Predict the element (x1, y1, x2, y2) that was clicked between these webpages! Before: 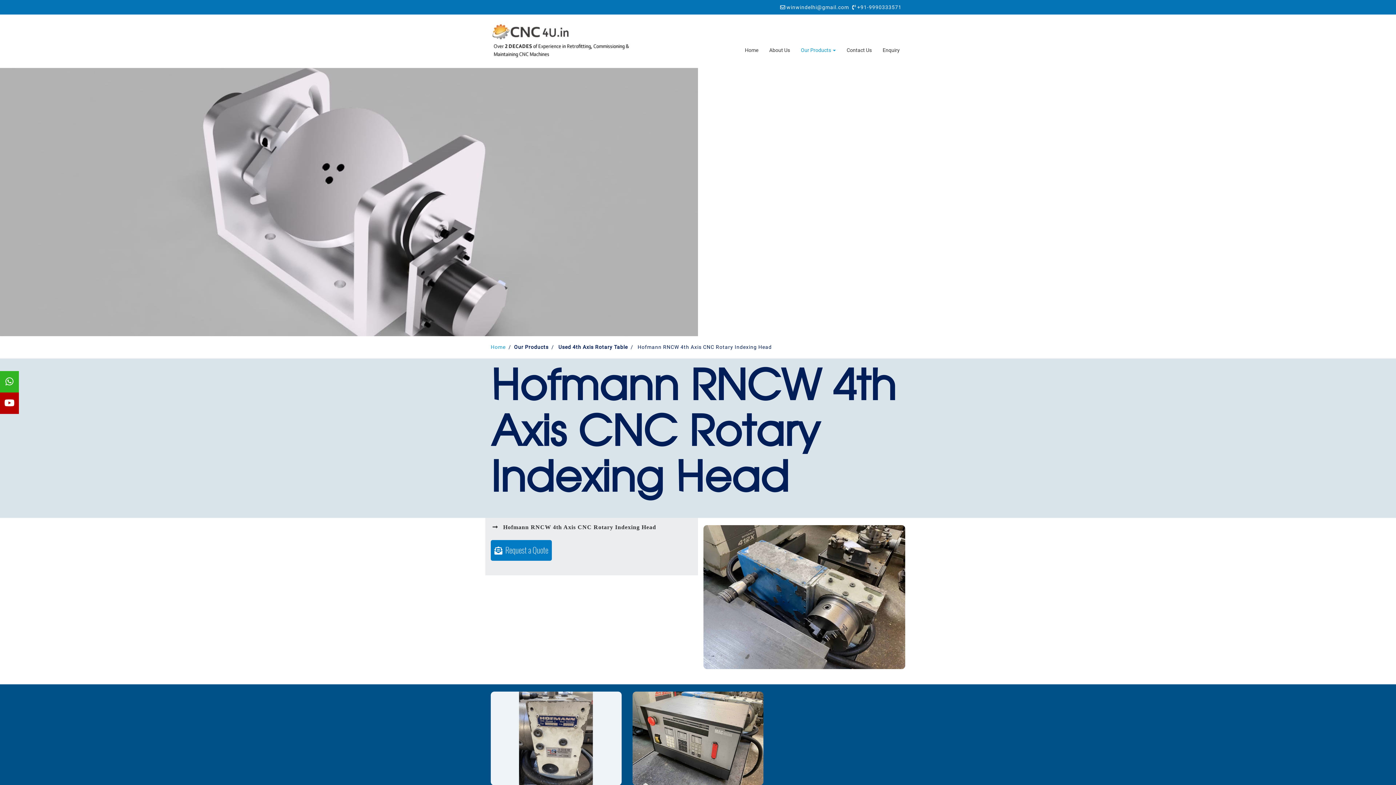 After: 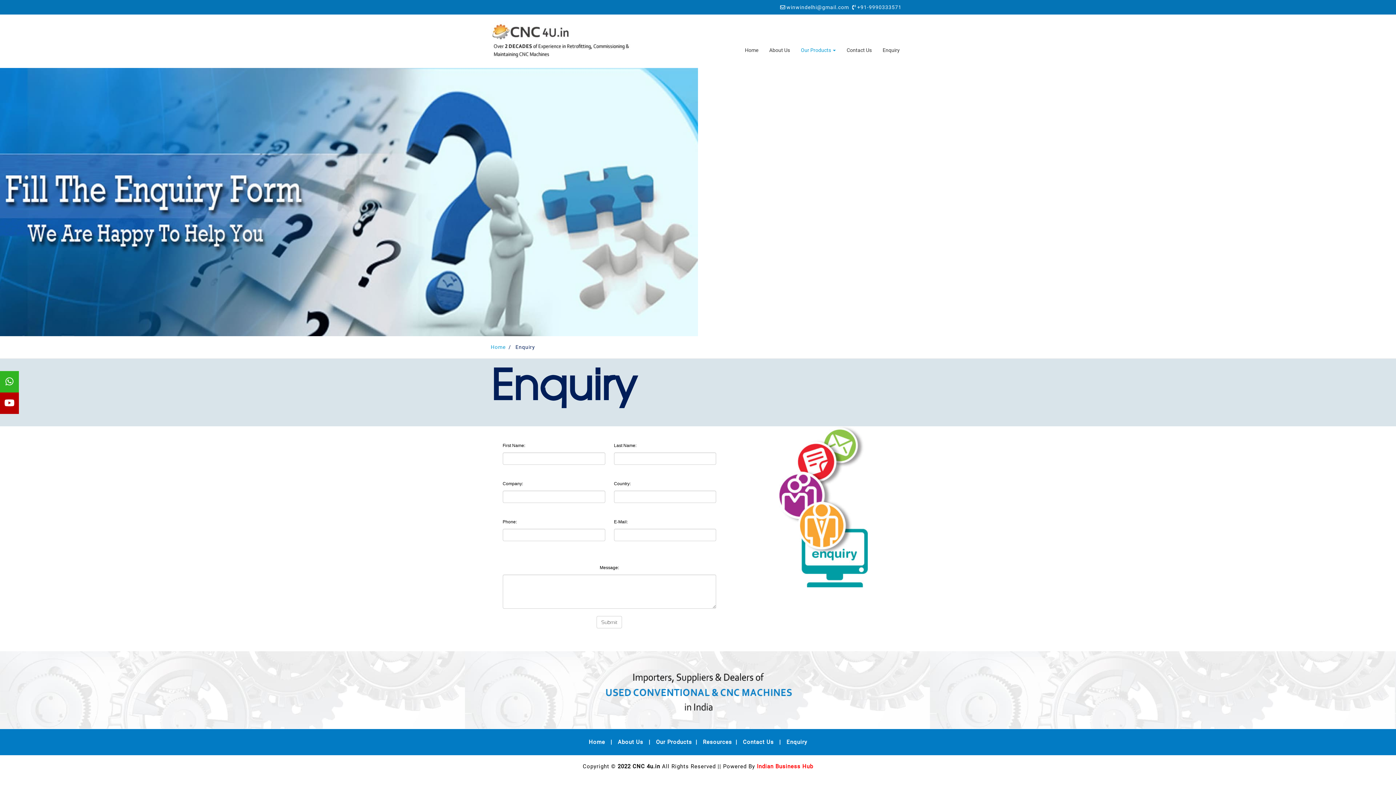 Action: label:   Request a Quote bbox: (494, 545, 548, 556)